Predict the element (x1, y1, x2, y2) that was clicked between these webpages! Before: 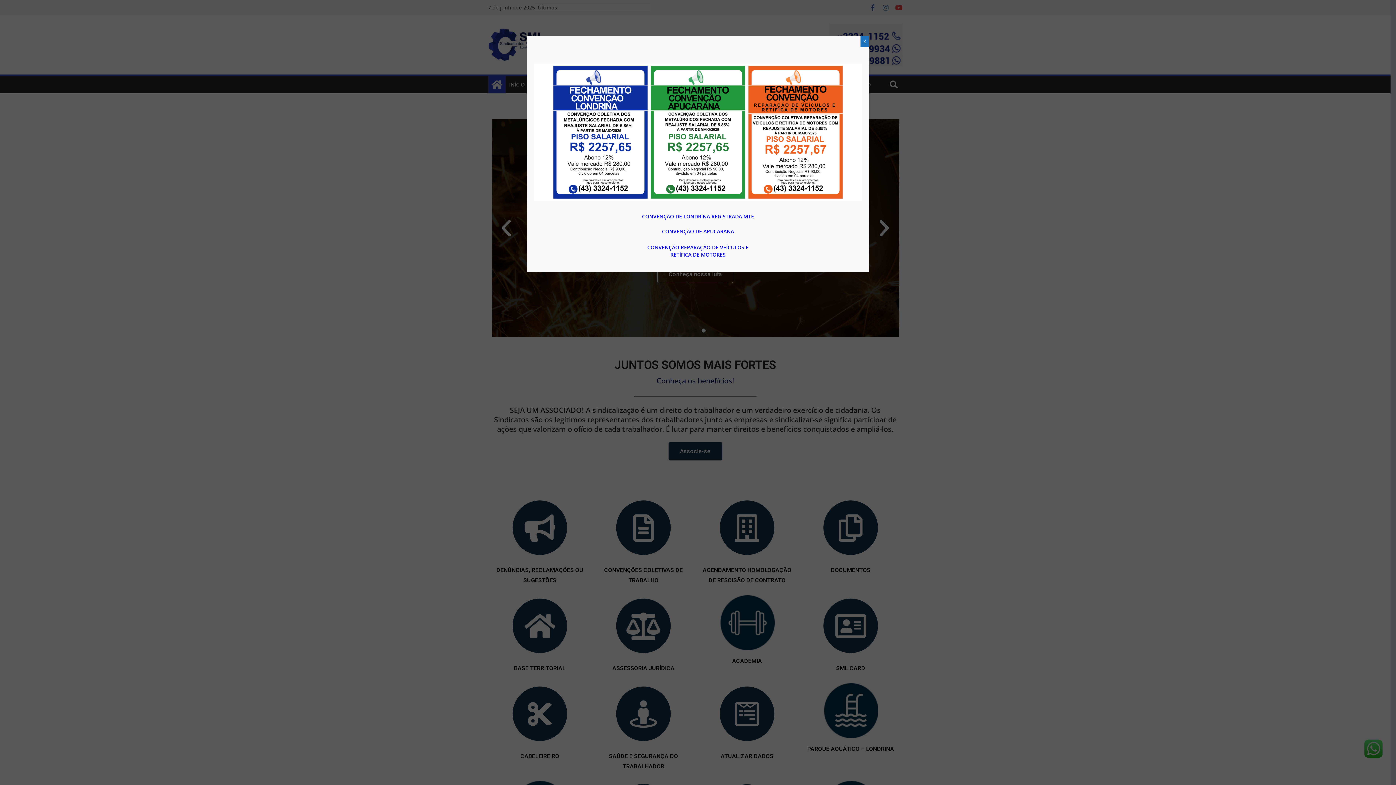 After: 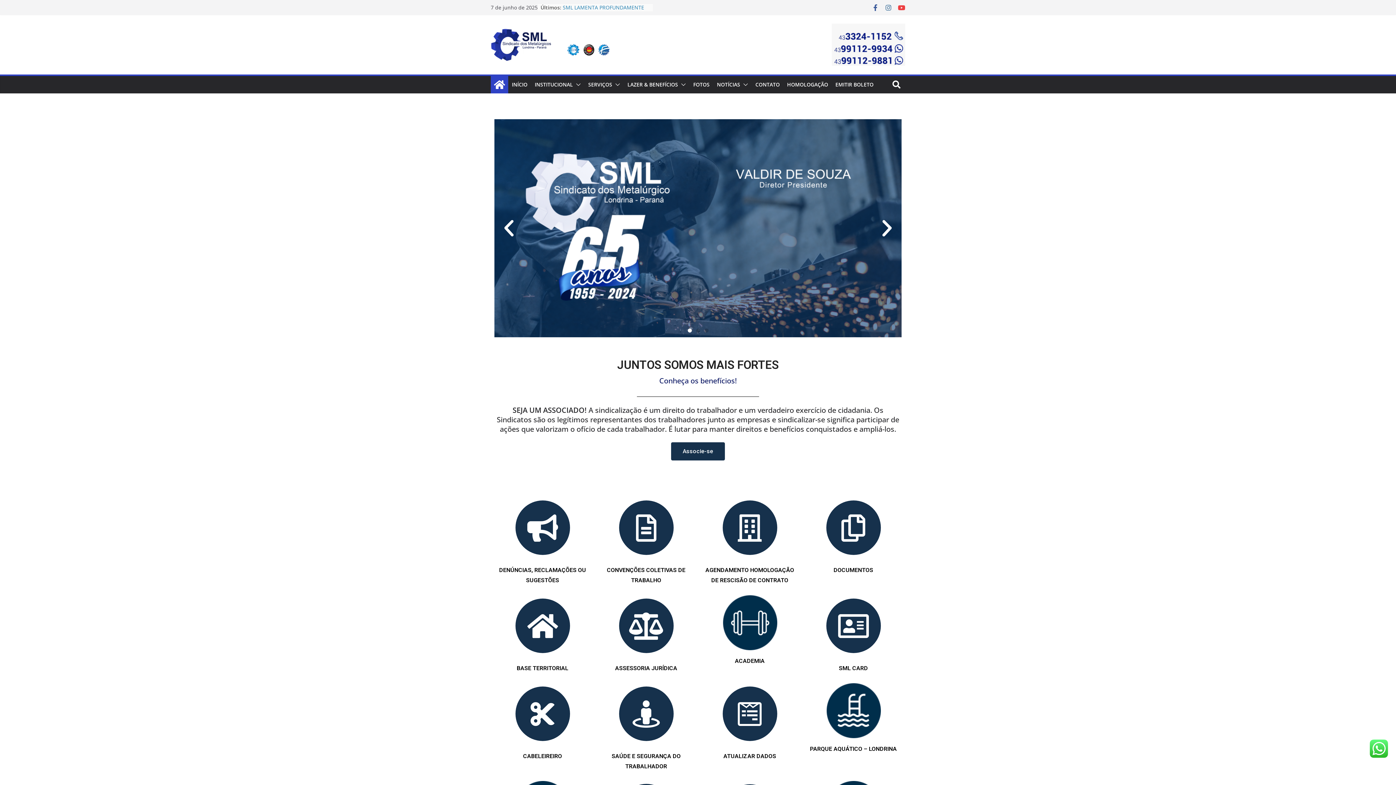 Action: label: Fechar bbox: (860, 36, 869, 47)